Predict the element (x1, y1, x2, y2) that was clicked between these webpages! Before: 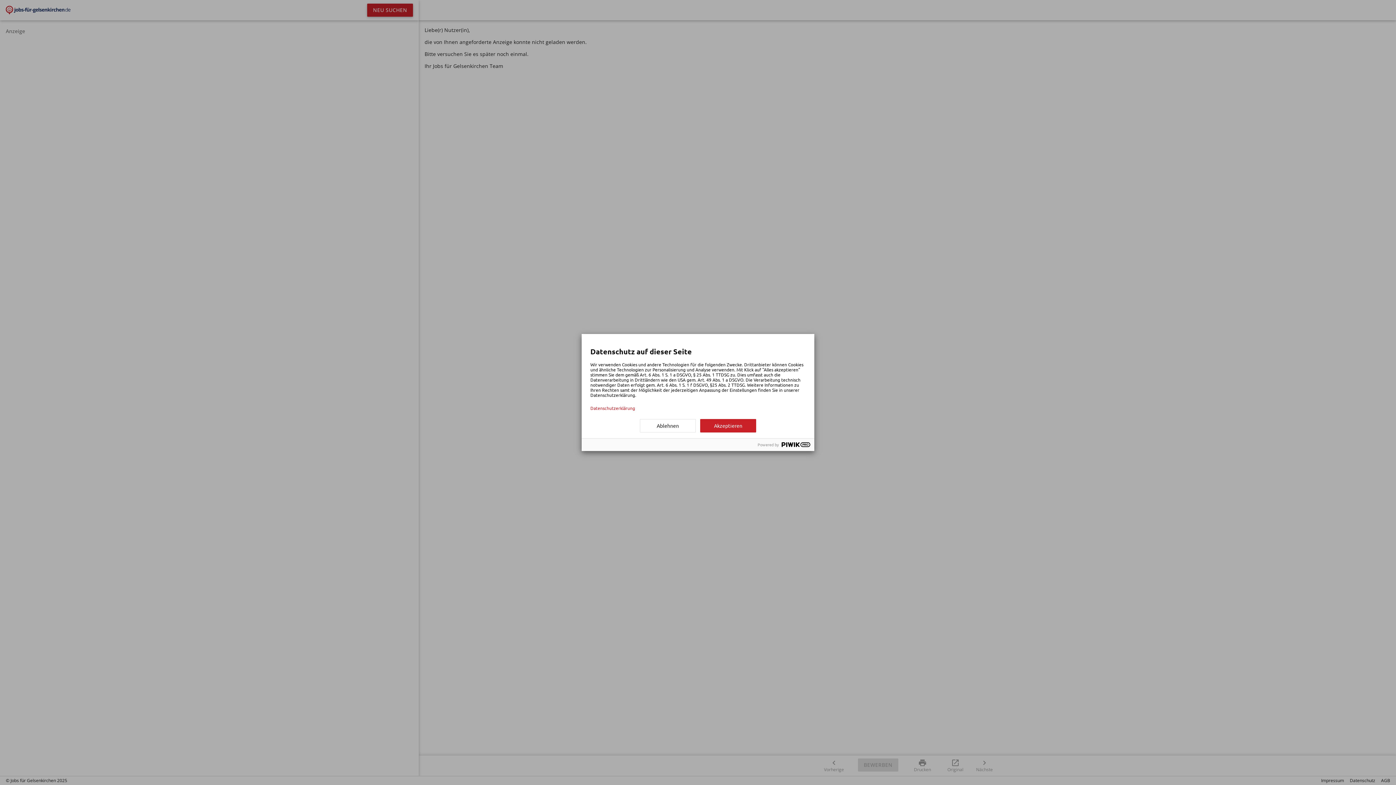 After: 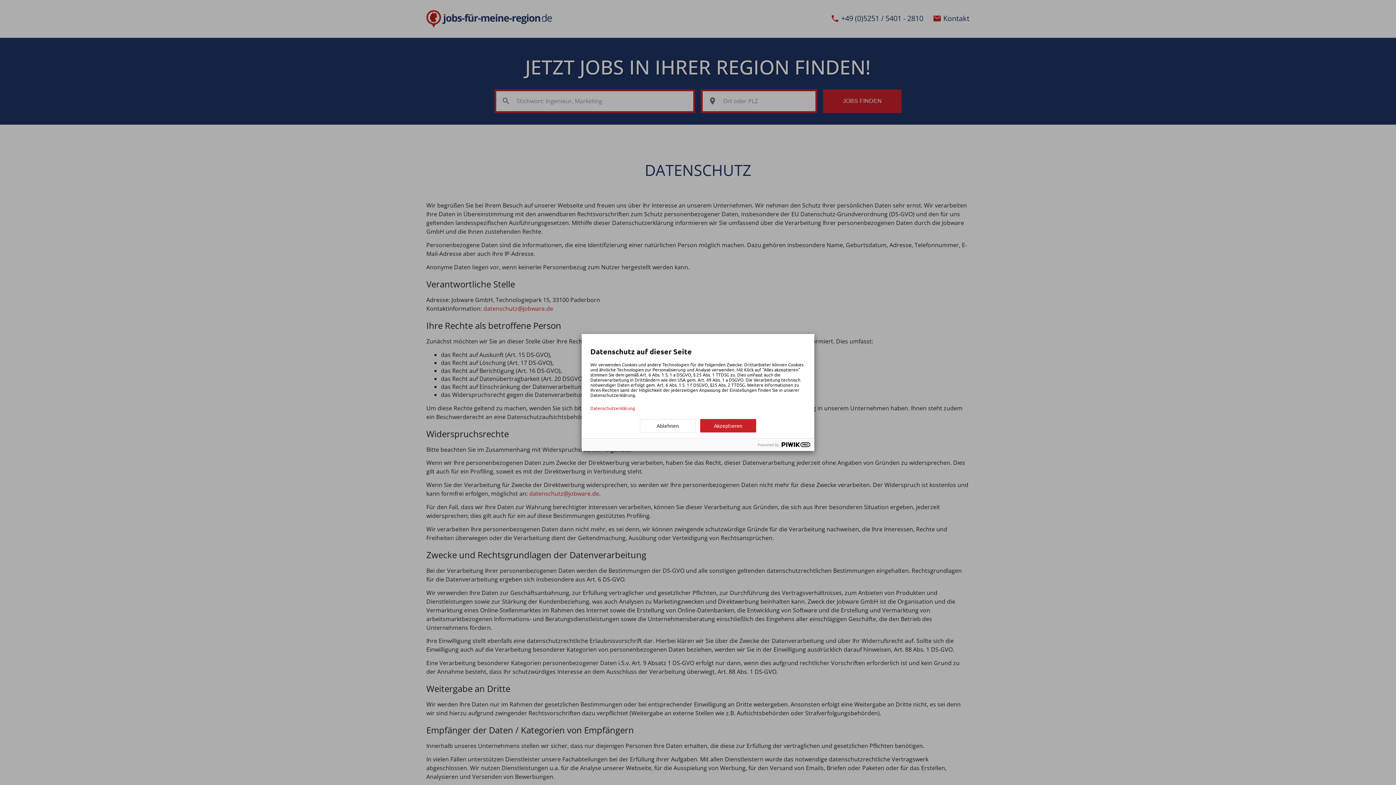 Action: bbox: (590, 405, 805, 410) label: Datenschutzerklärung